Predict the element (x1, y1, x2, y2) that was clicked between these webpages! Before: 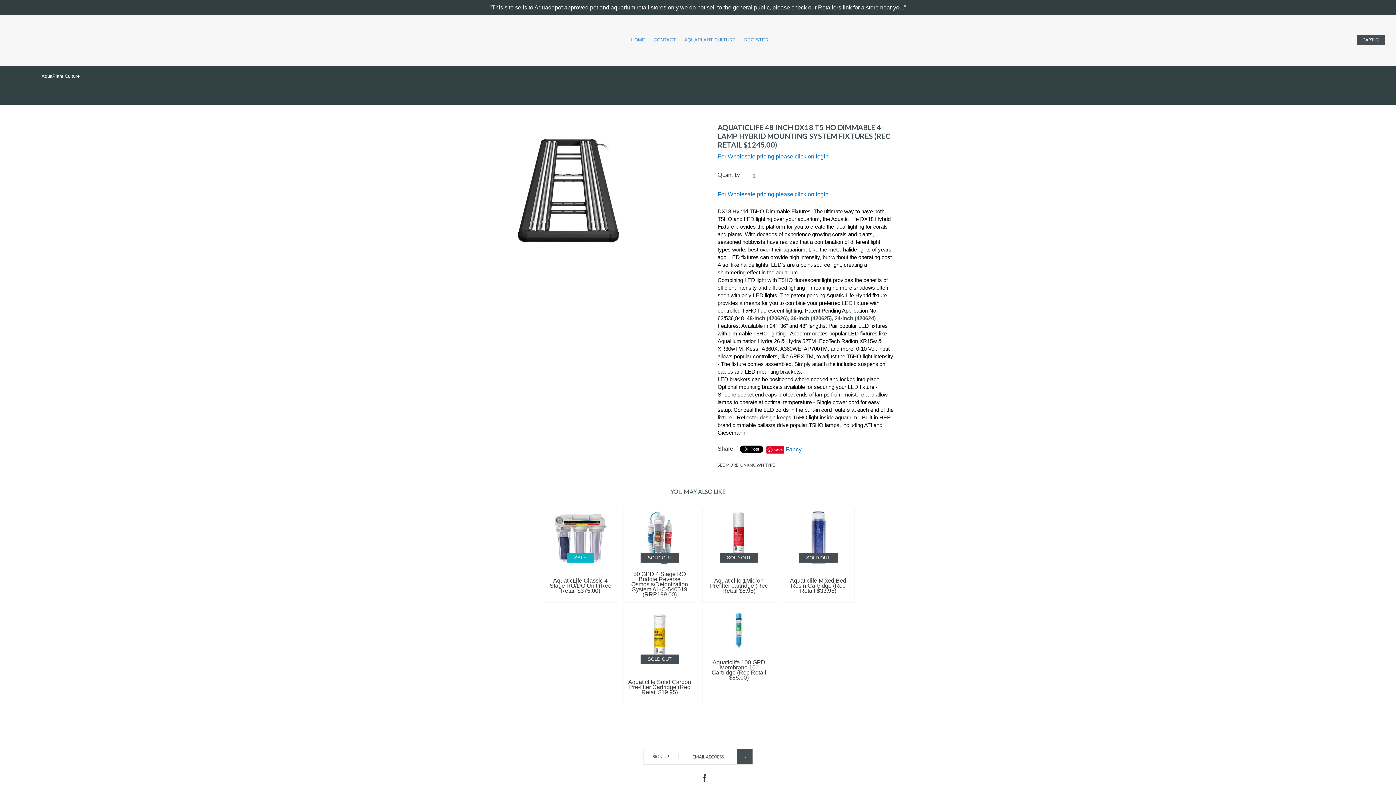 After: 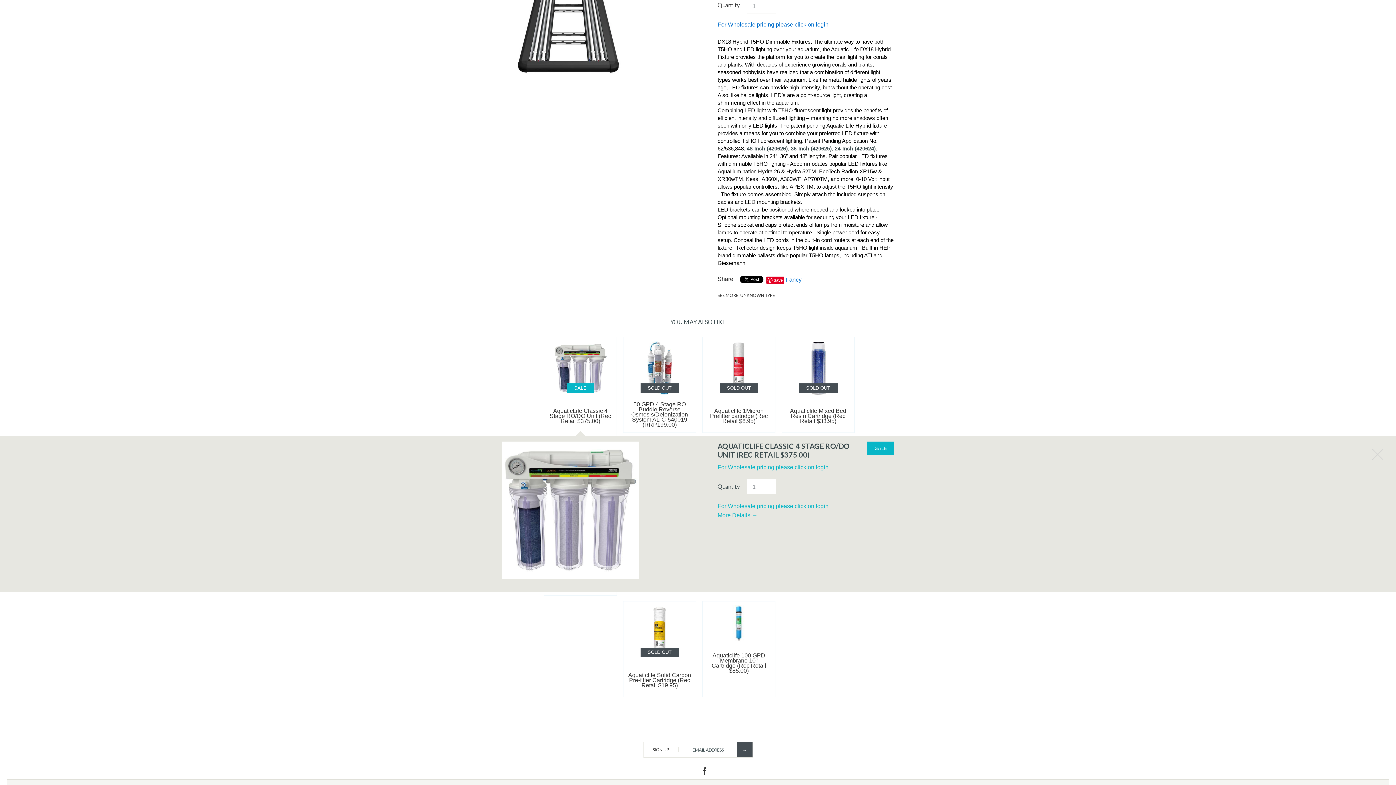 Action: label: AquaticLife Classic 4 Stage RO/DO Unit (Rec Retail $375.00) bbox: (547, 559, 613, 599)